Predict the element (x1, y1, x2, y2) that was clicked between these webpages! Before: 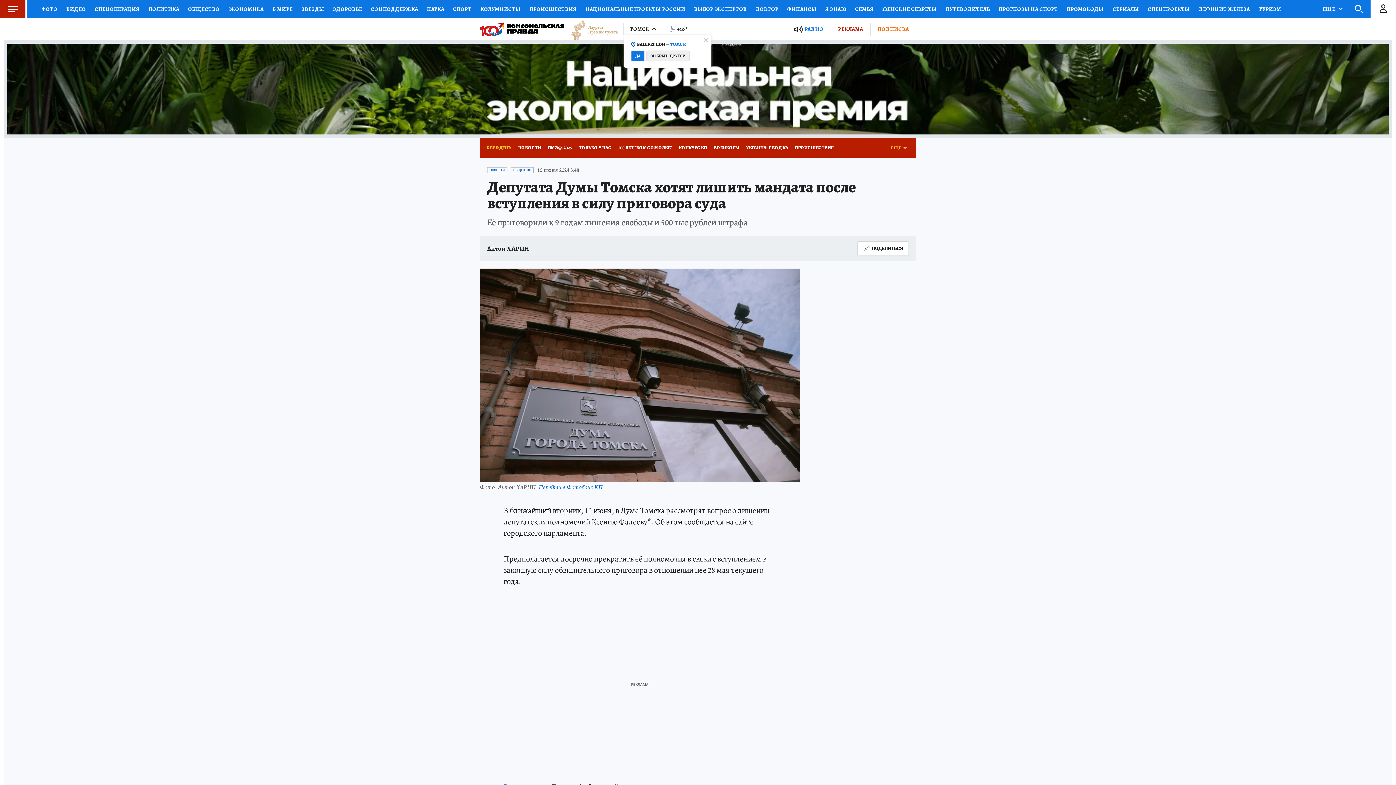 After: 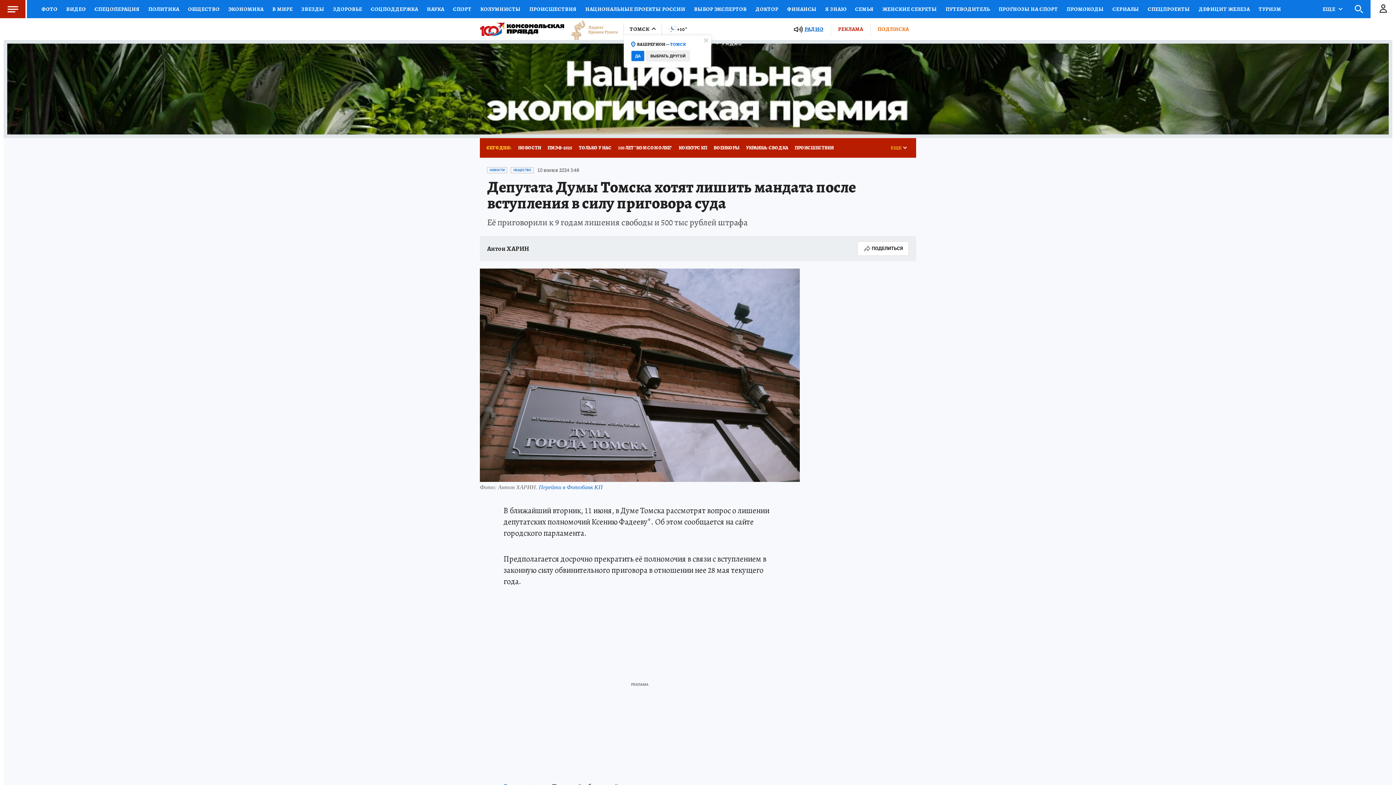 Action: bbox: (804, 25, 823, 32) label: РАДИО